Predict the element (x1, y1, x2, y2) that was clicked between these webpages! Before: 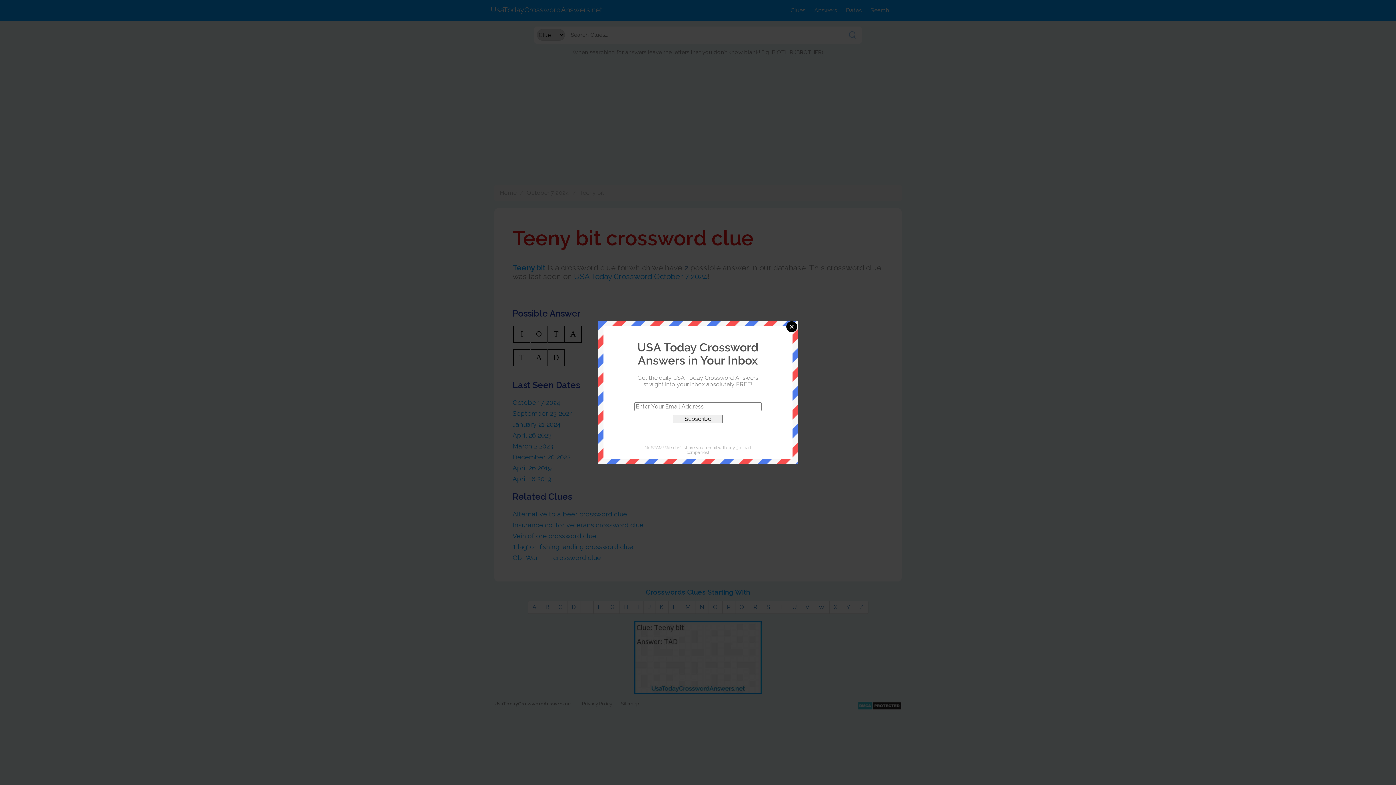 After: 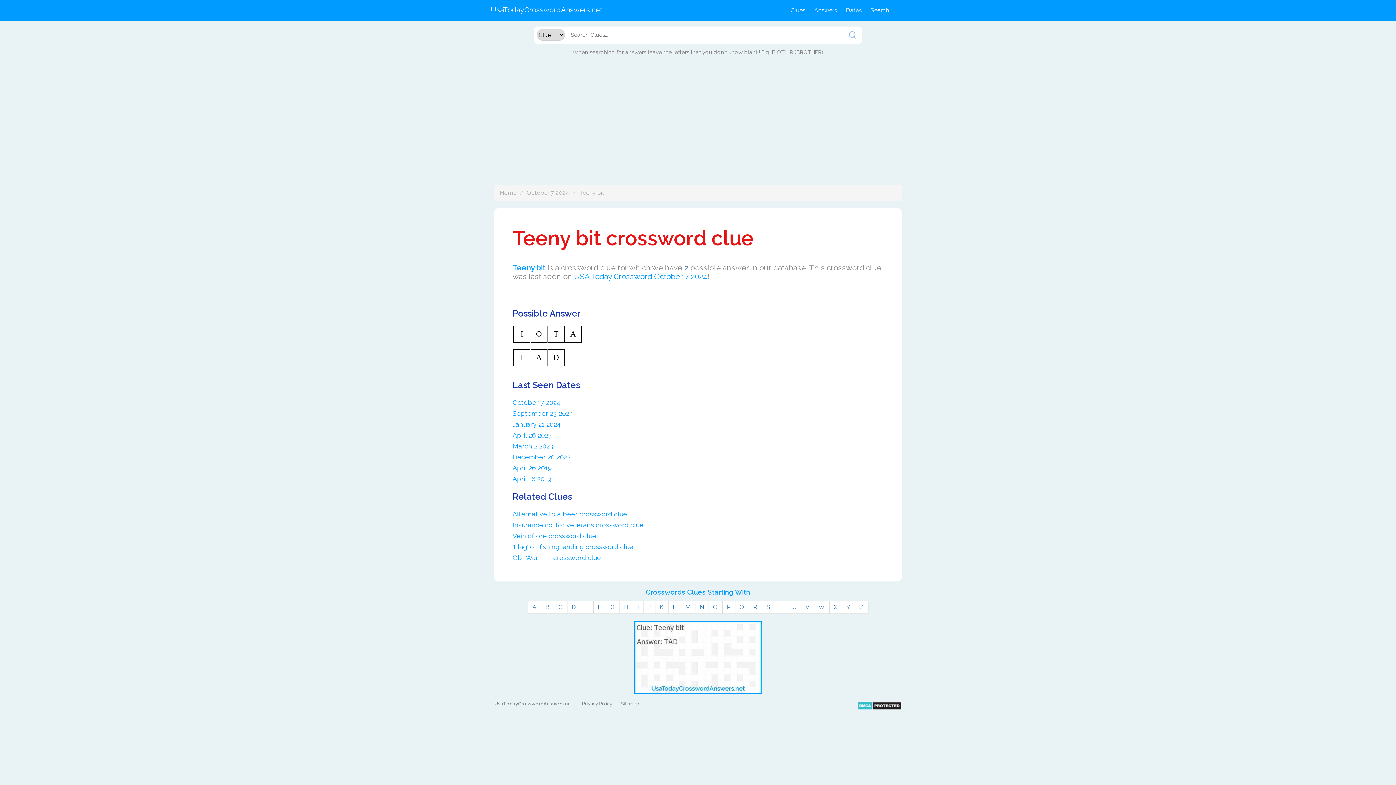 Action: bbox: (786, 321, 797, 332) label: Close